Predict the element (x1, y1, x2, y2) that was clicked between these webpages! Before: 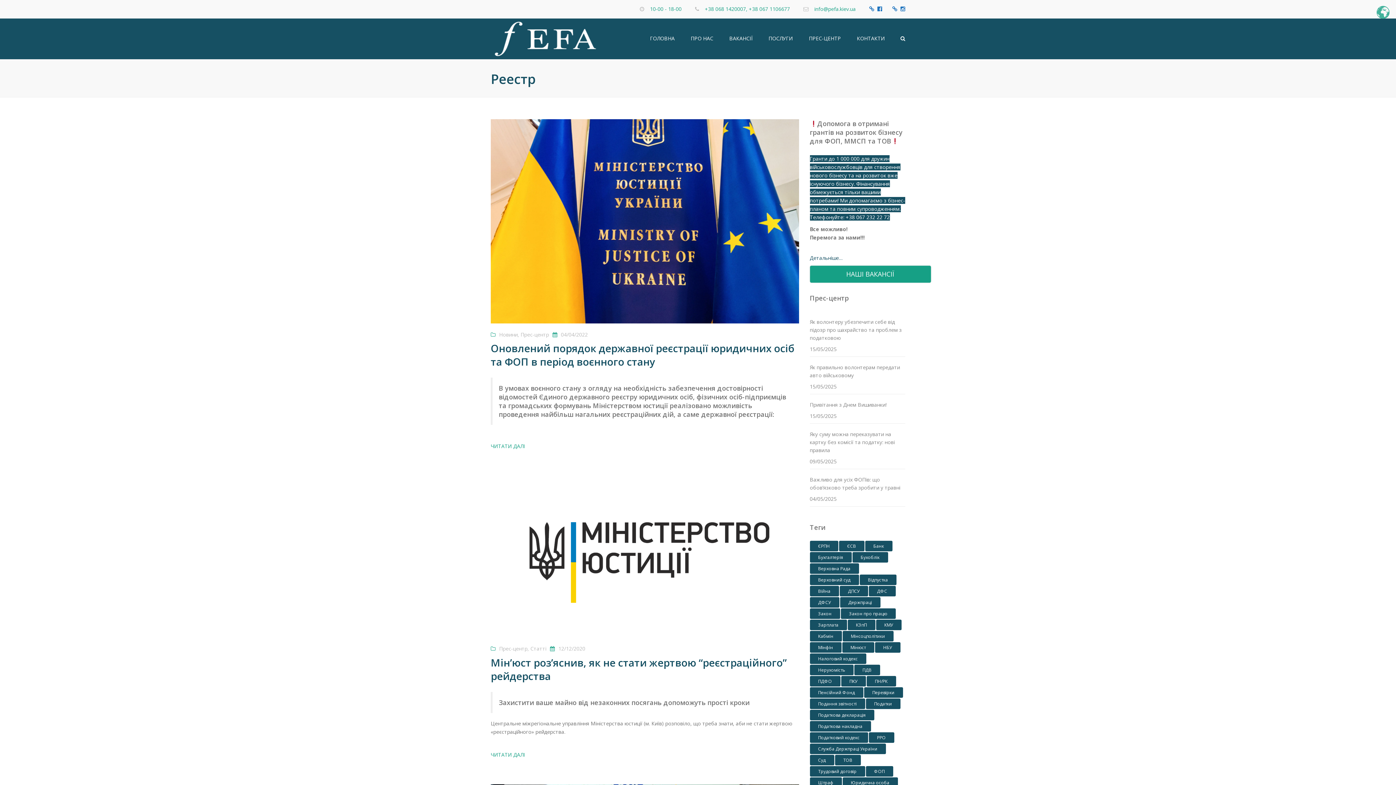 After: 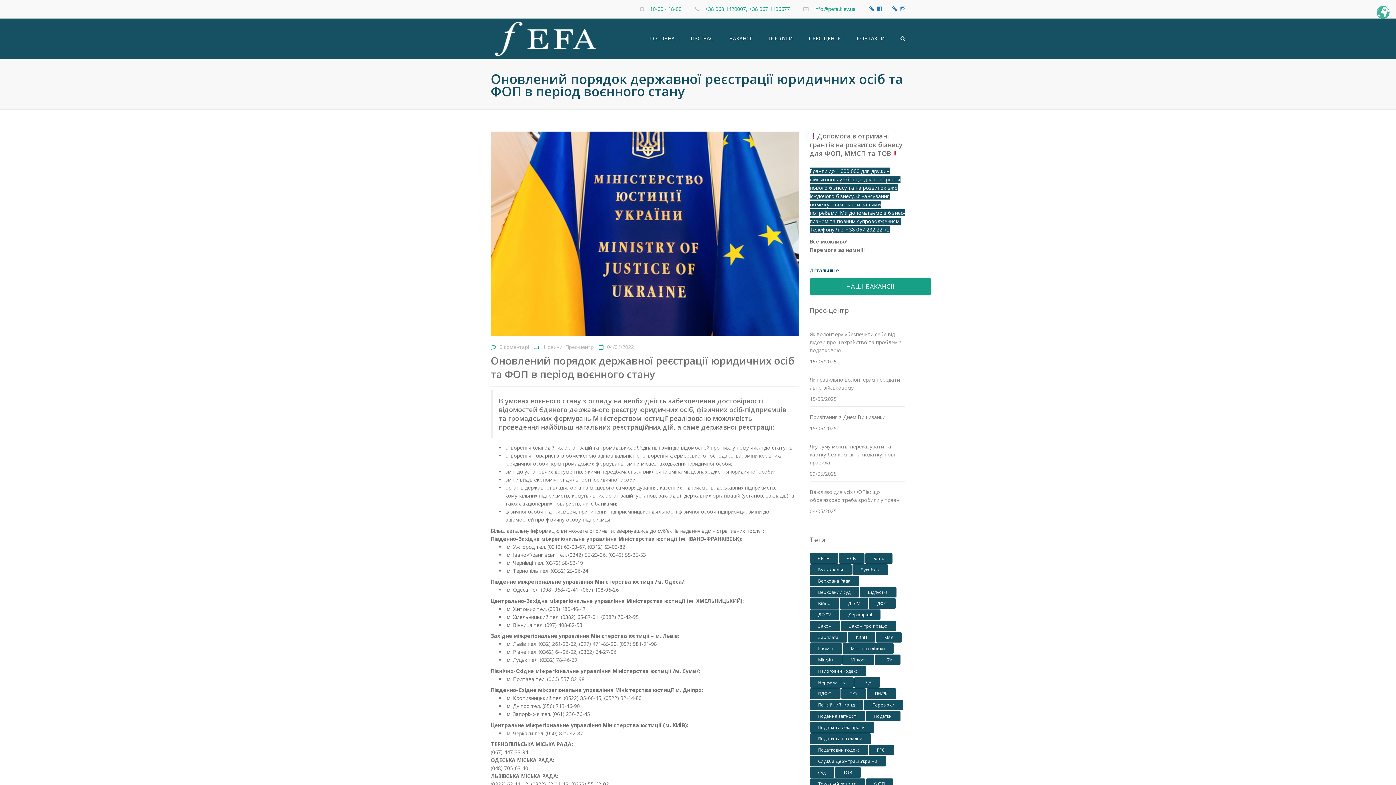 Action: bbox: (490, 341, 799, 374) label: Оновлений порядок державної реєстрації юридичних осіб та ФОП в період воєнного стану